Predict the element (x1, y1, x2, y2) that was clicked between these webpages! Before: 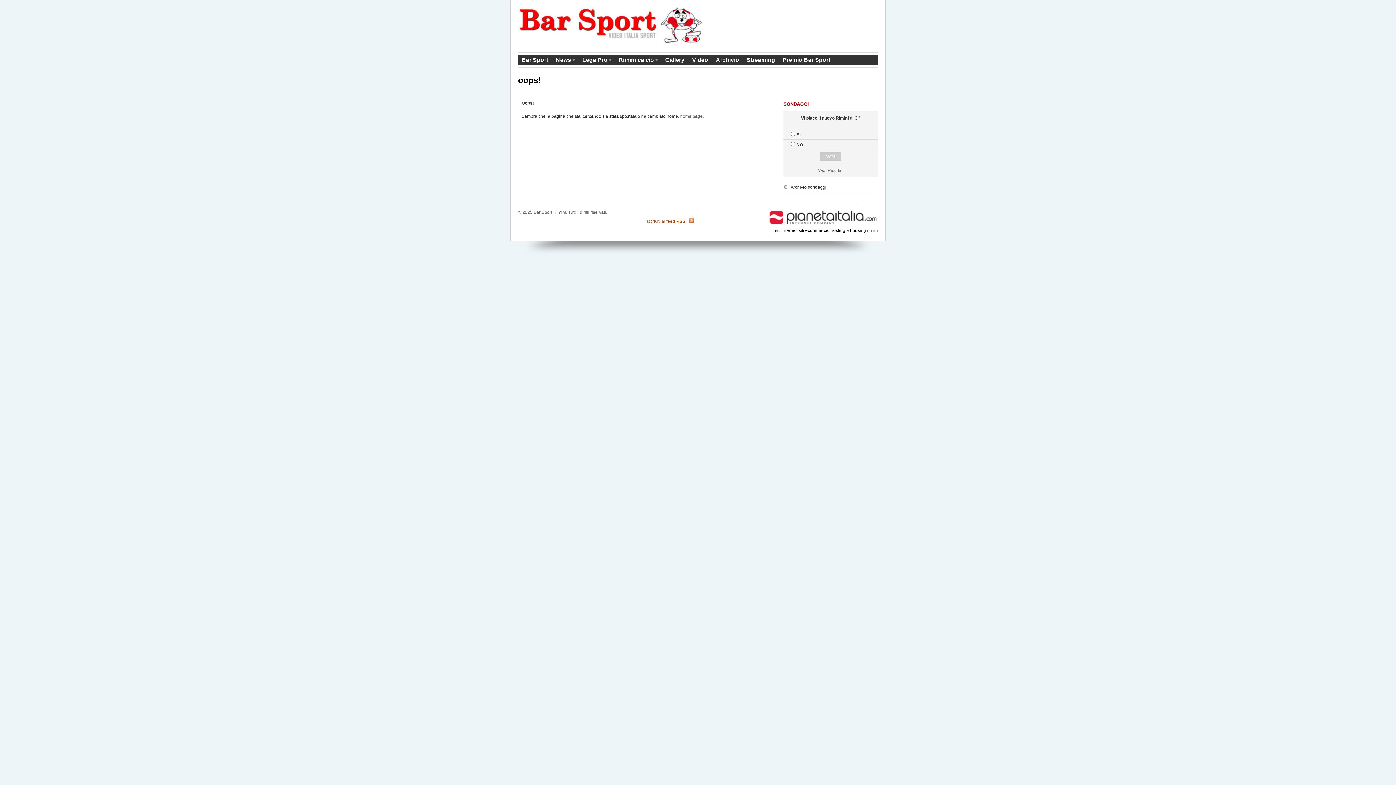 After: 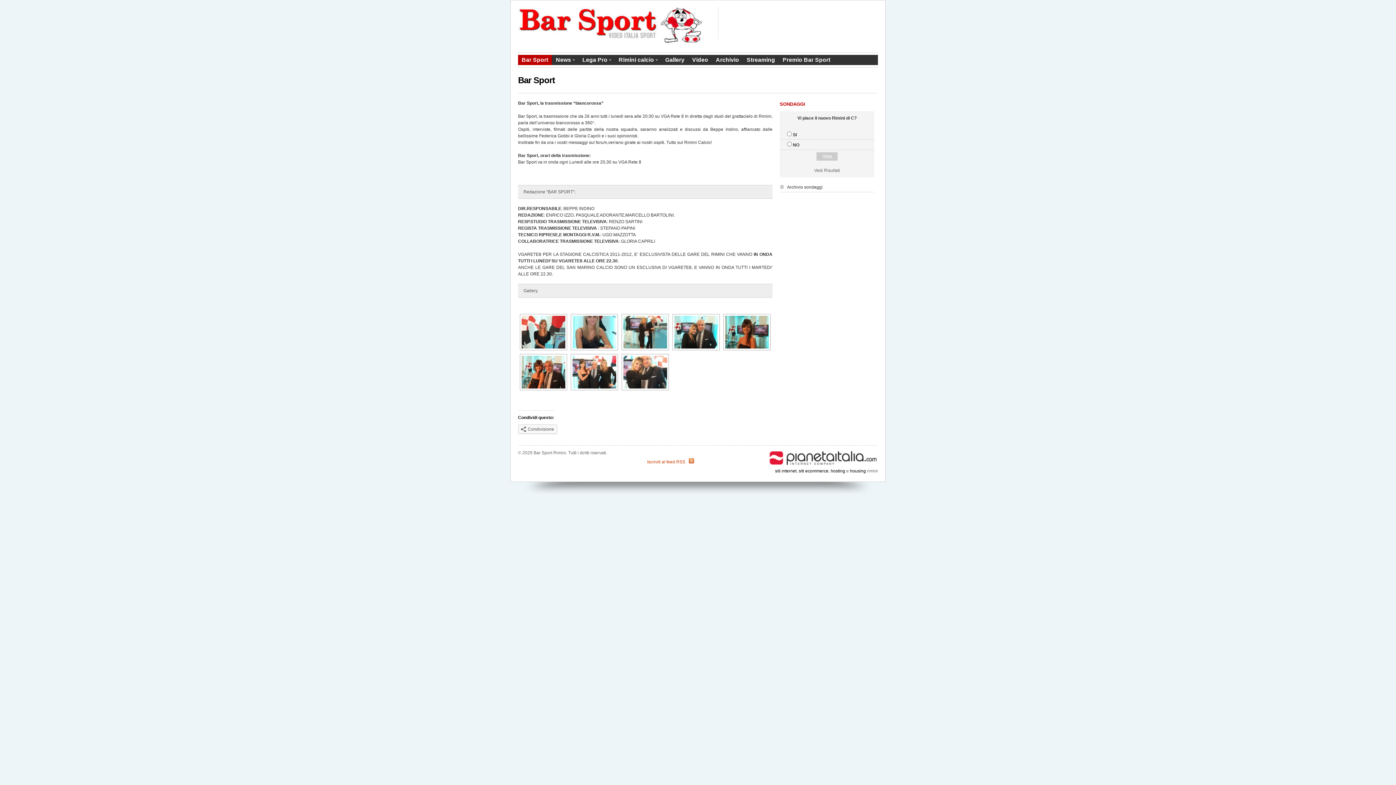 Action: label: Bar Sport bbox: (518, 54, 552, 65)